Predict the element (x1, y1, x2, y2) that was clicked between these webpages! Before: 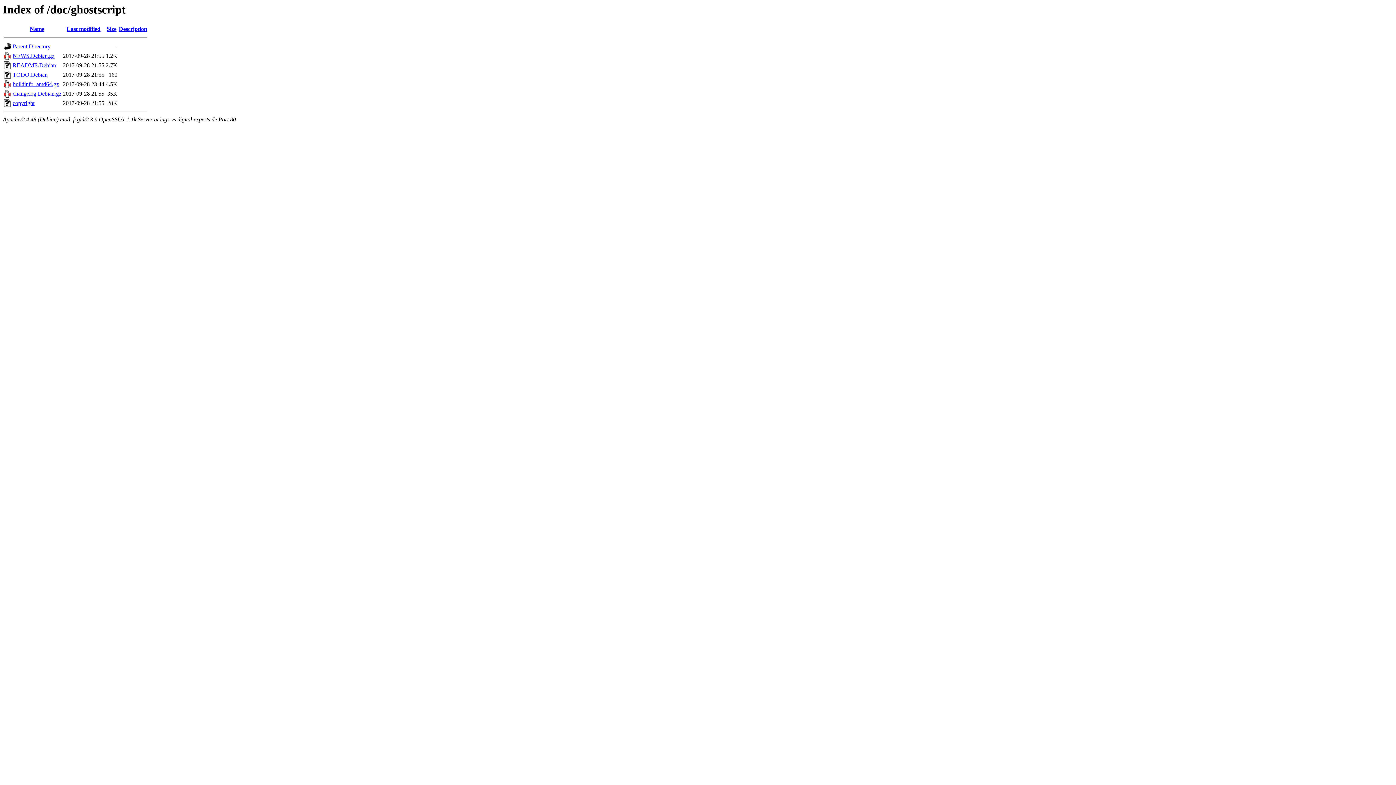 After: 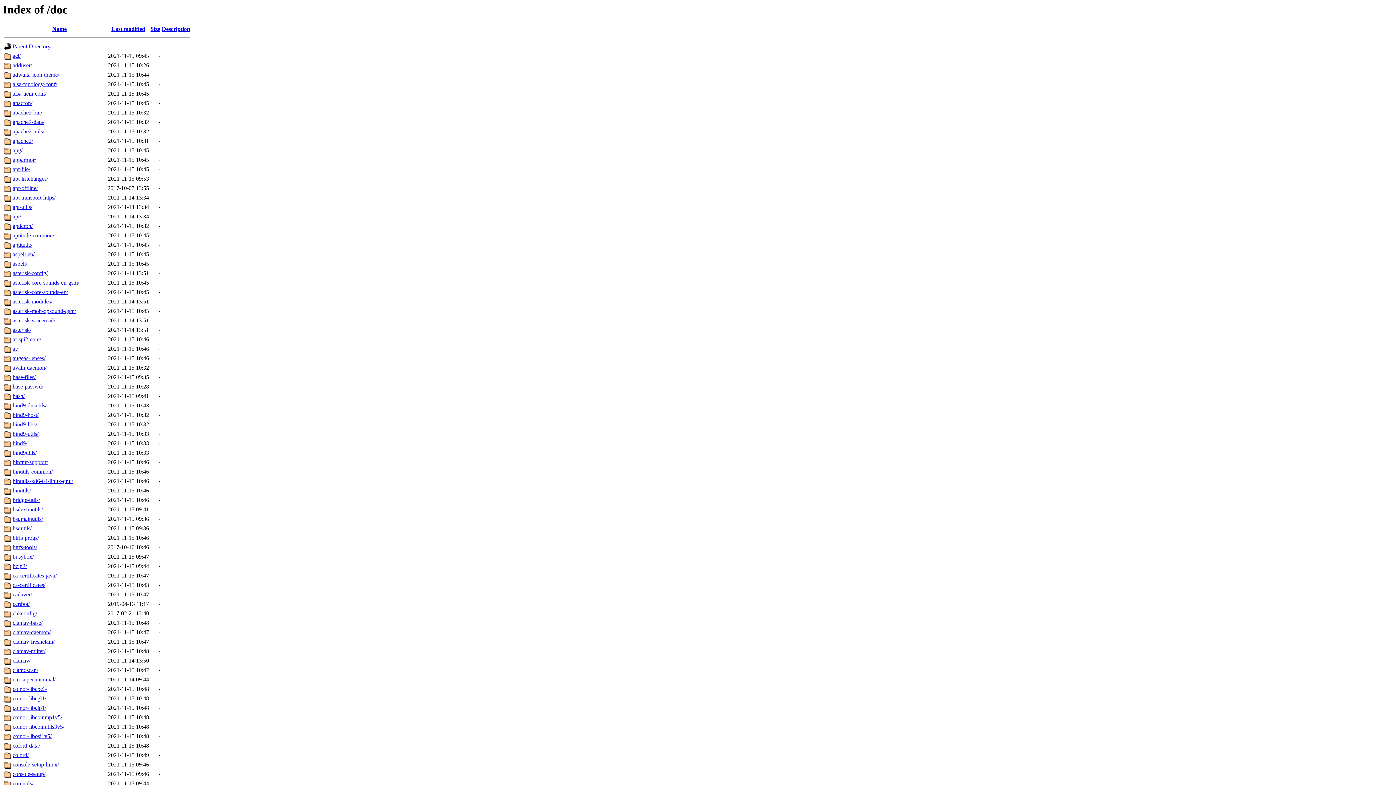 Action: bbox: (12, 43, 50, 49) label: Parent Directory